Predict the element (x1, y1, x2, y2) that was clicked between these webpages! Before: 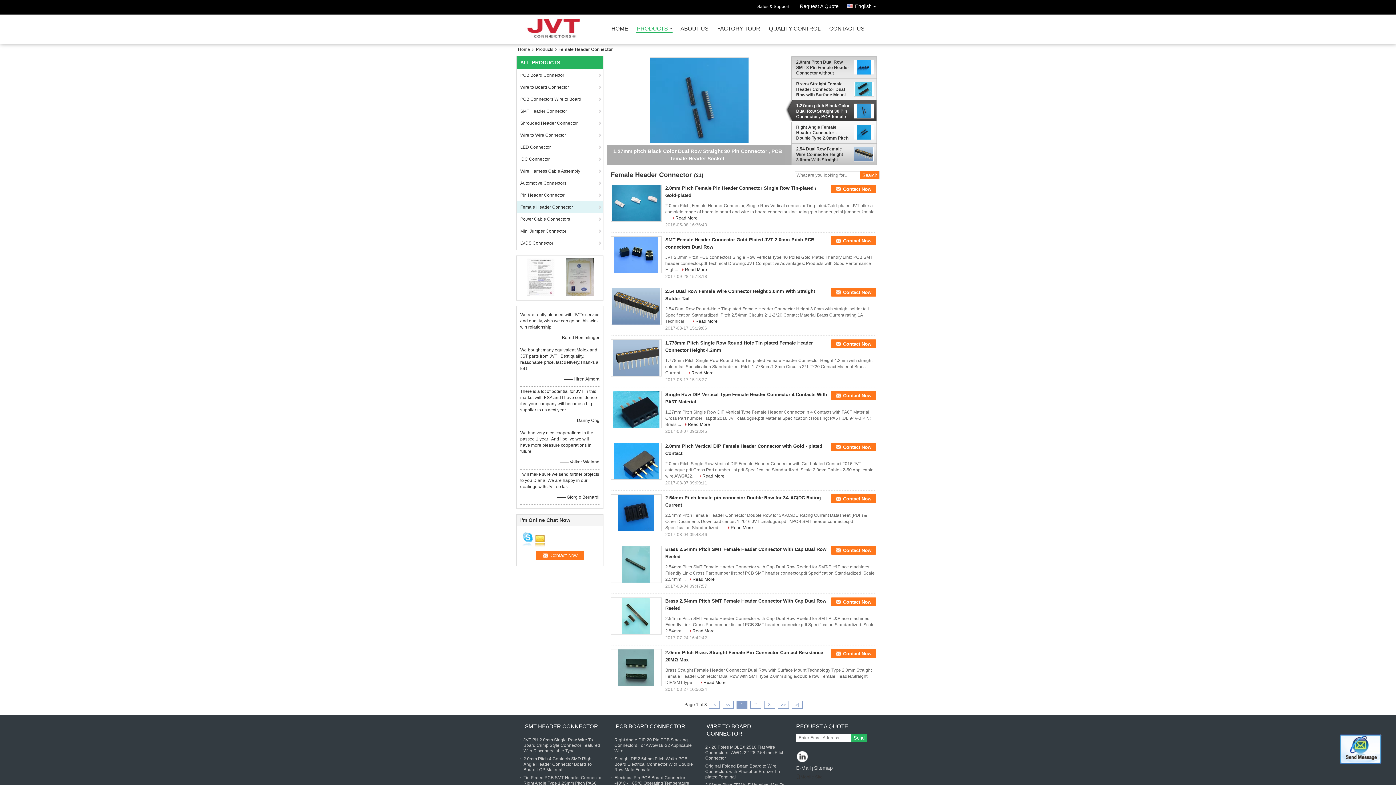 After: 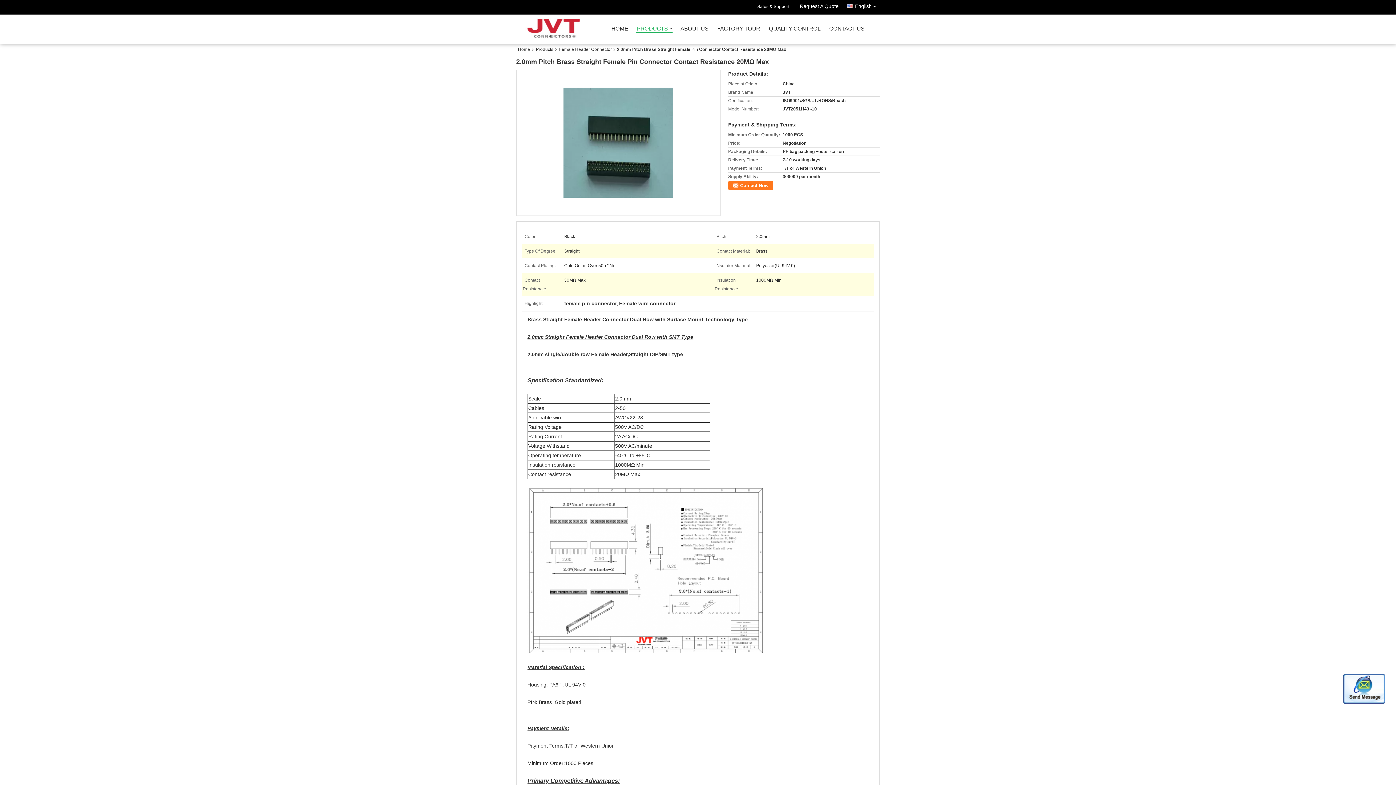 Action: bbox: (610, 649, 661, 686)